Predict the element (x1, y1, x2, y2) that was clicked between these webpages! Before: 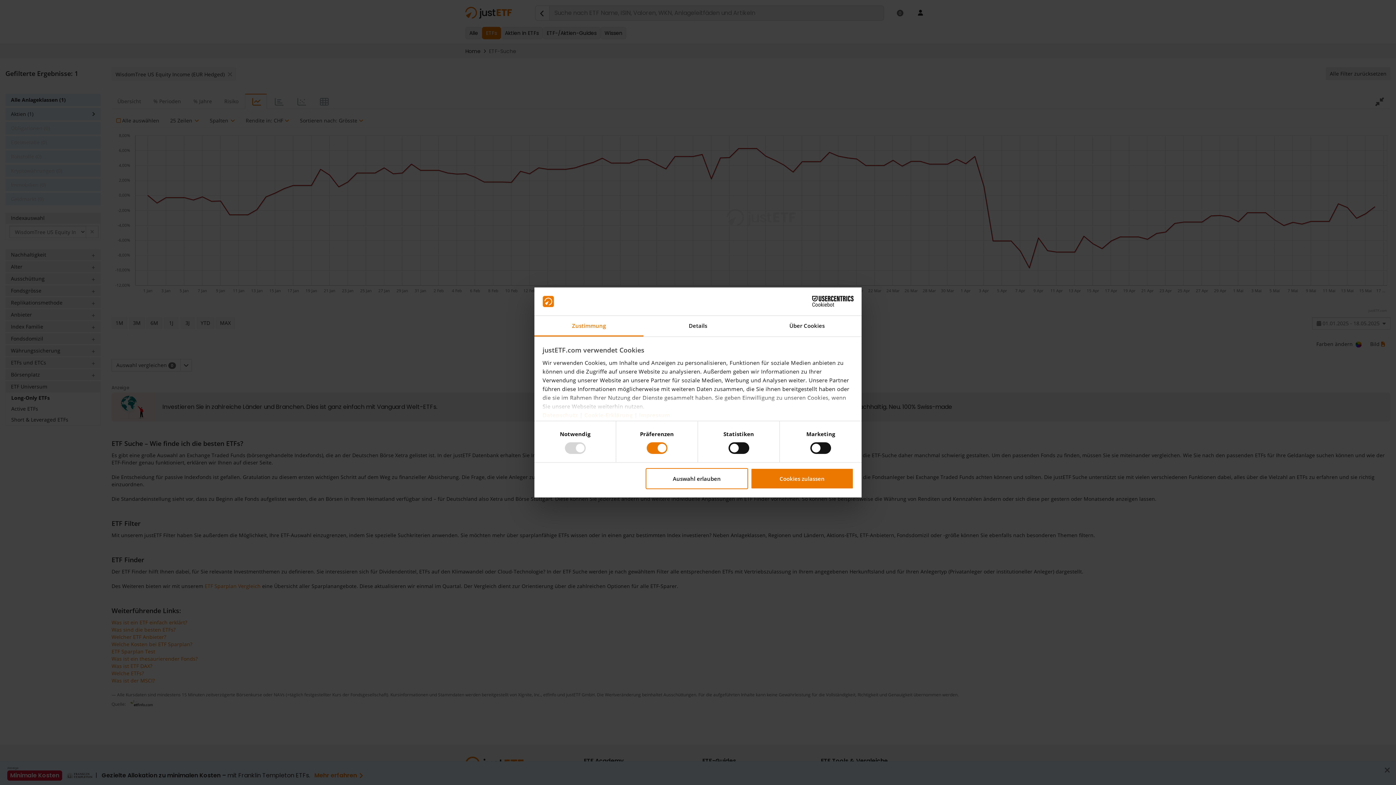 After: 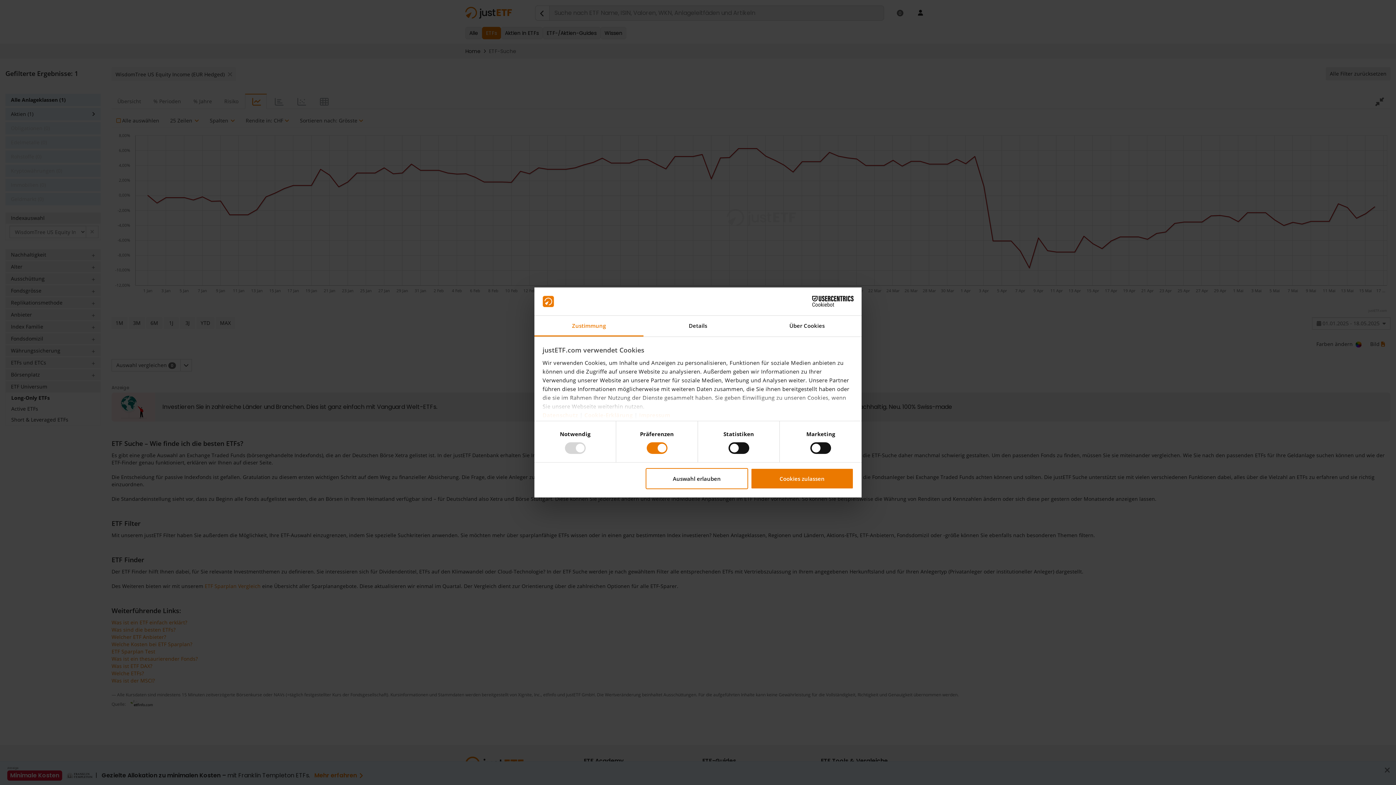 Action: label: Zustimmung bbox: (534, 315, 643, 336)